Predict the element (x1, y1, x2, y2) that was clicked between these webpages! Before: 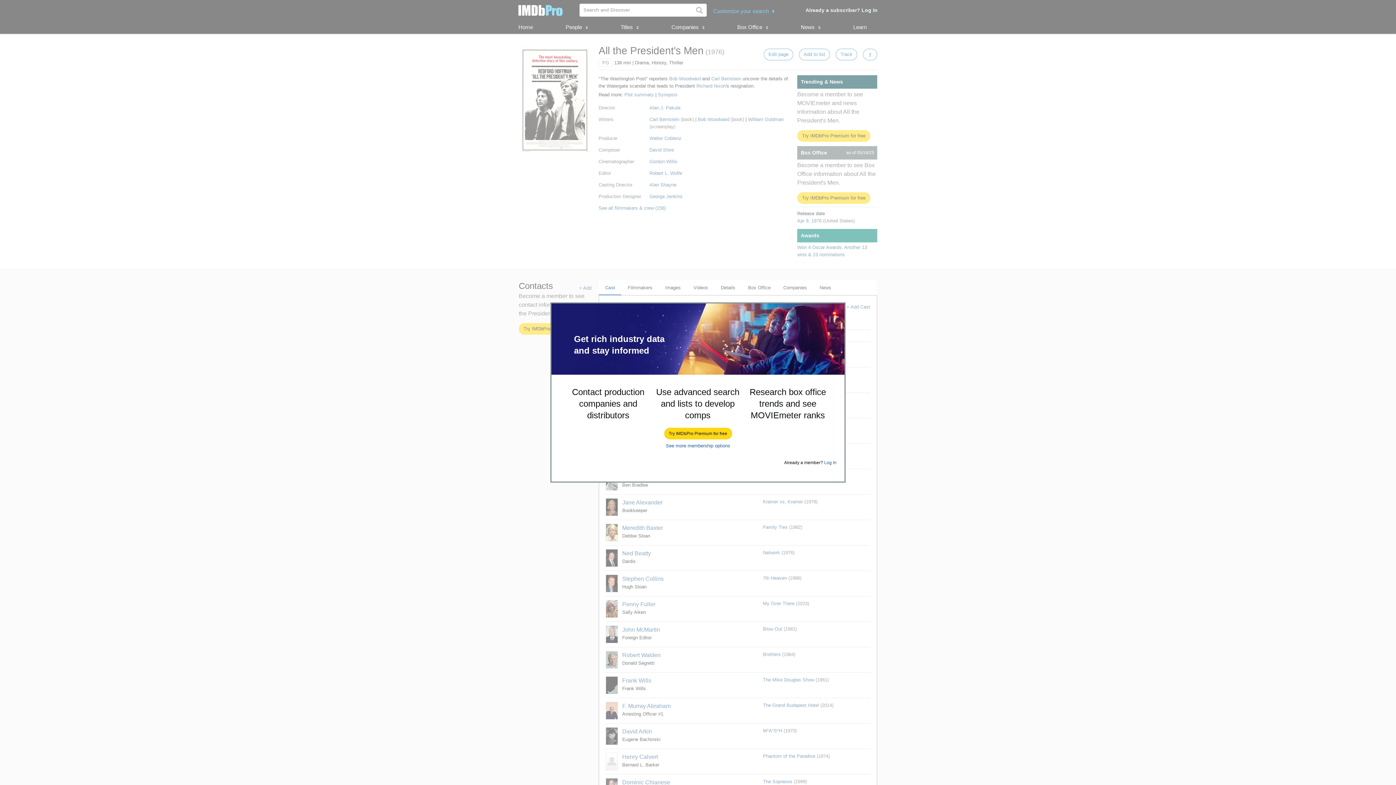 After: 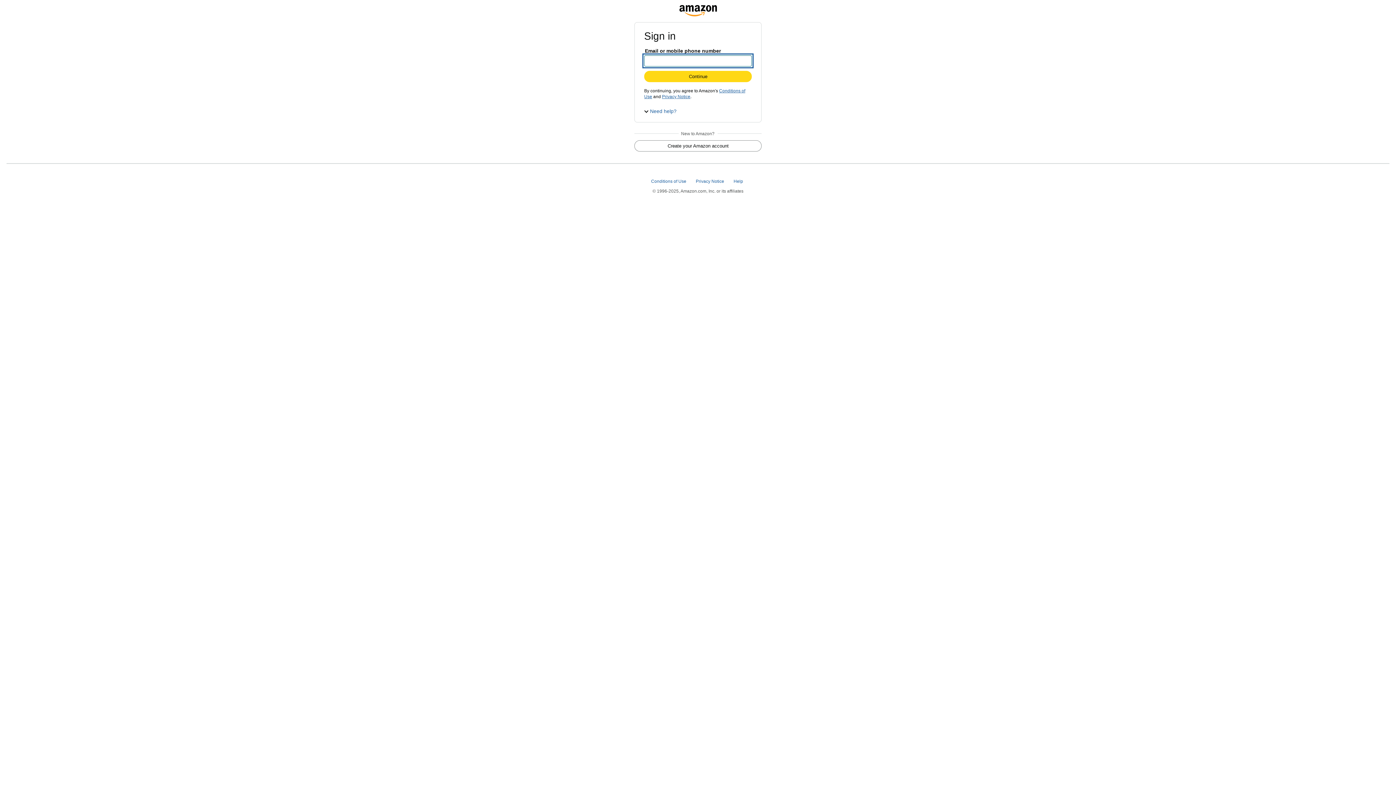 Action: bbox: (664, 428, 731, 439) label: Try IMDbPro Premium for free